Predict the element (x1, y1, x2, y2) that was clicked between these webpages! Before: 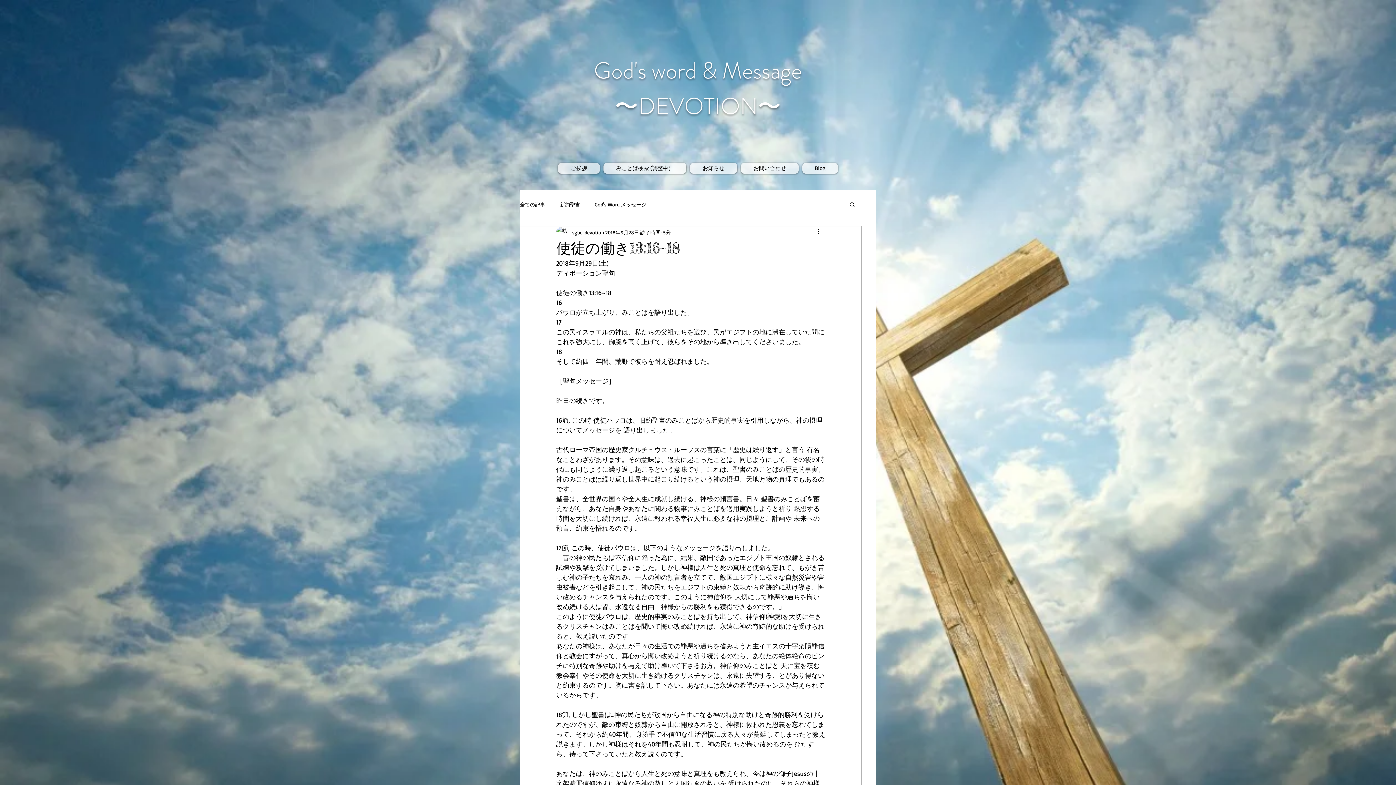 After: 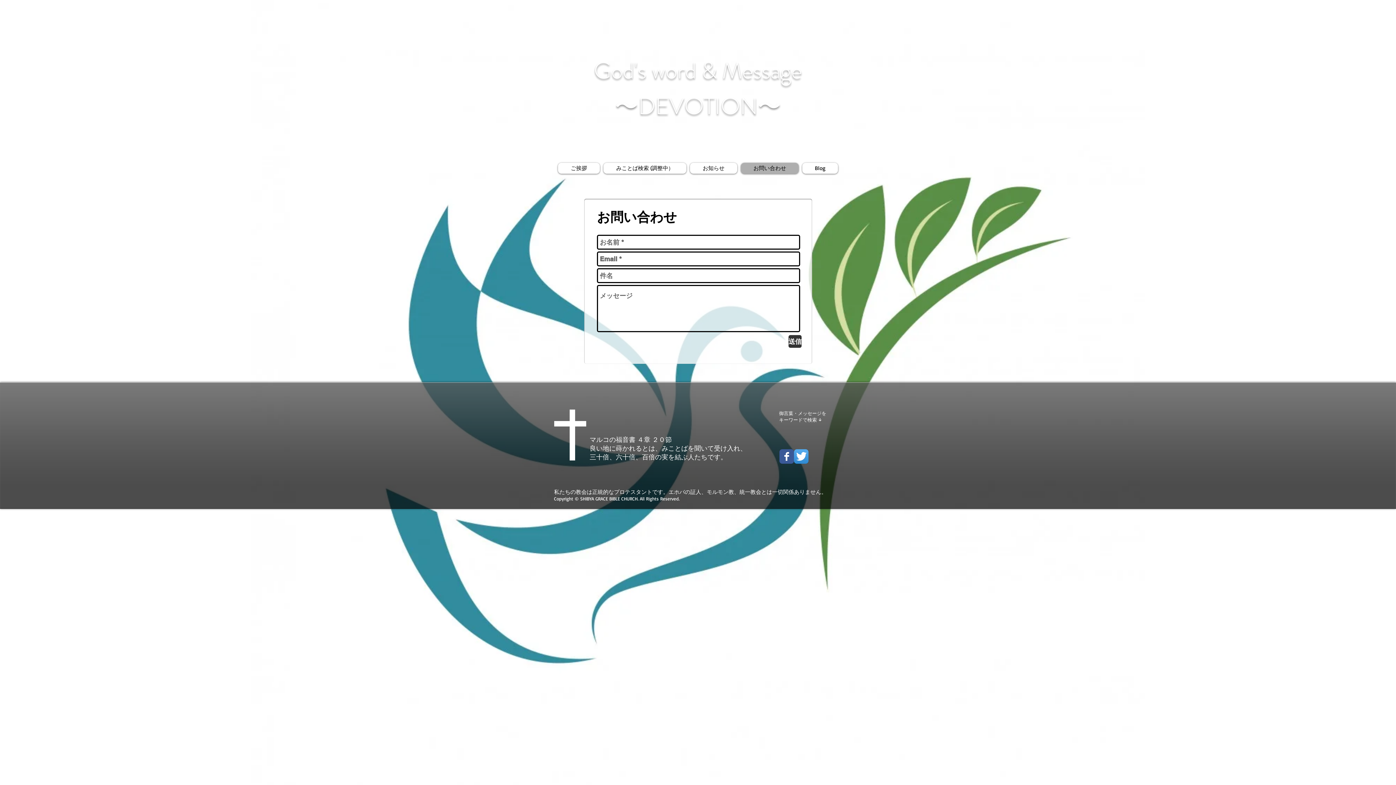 Action: label: お問い合わせ bbox: (741, 162, 798, 173)